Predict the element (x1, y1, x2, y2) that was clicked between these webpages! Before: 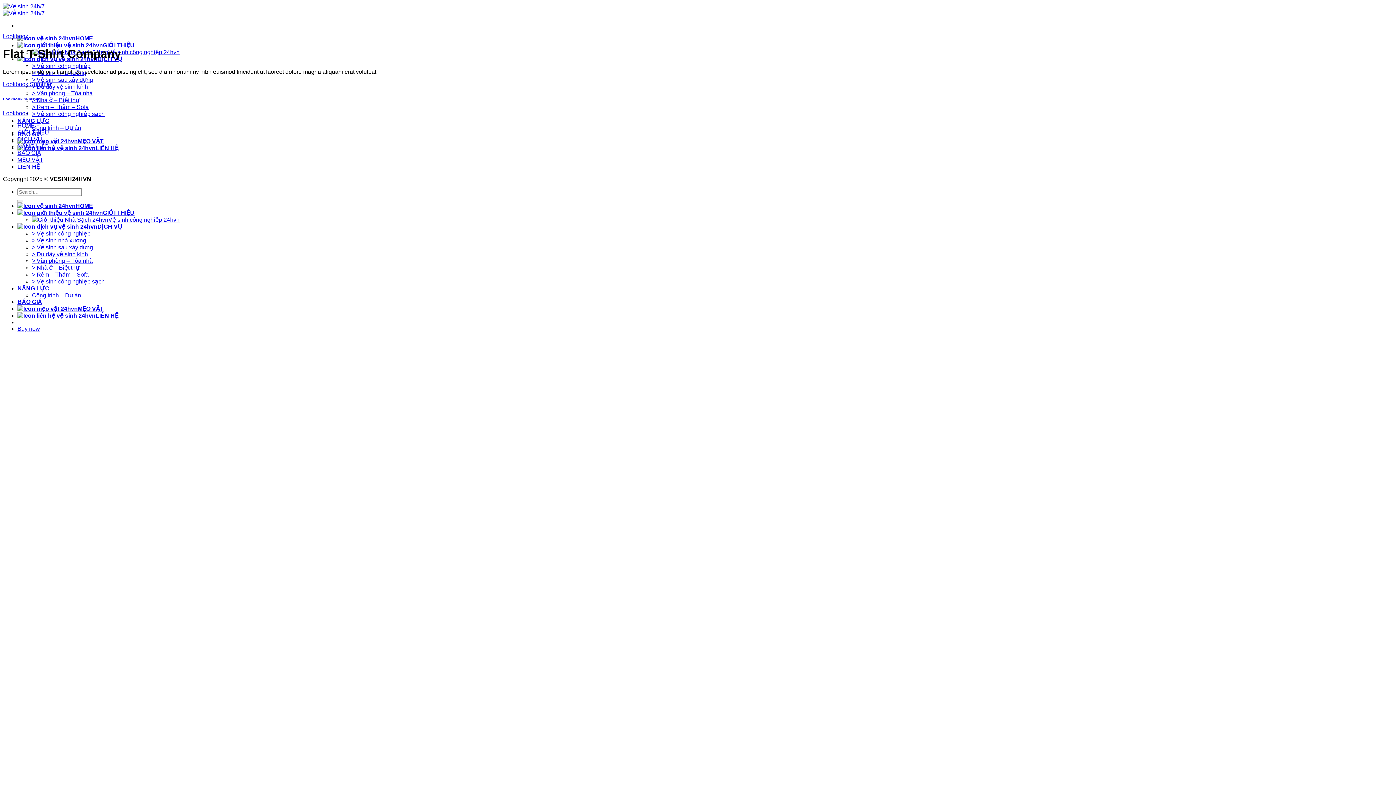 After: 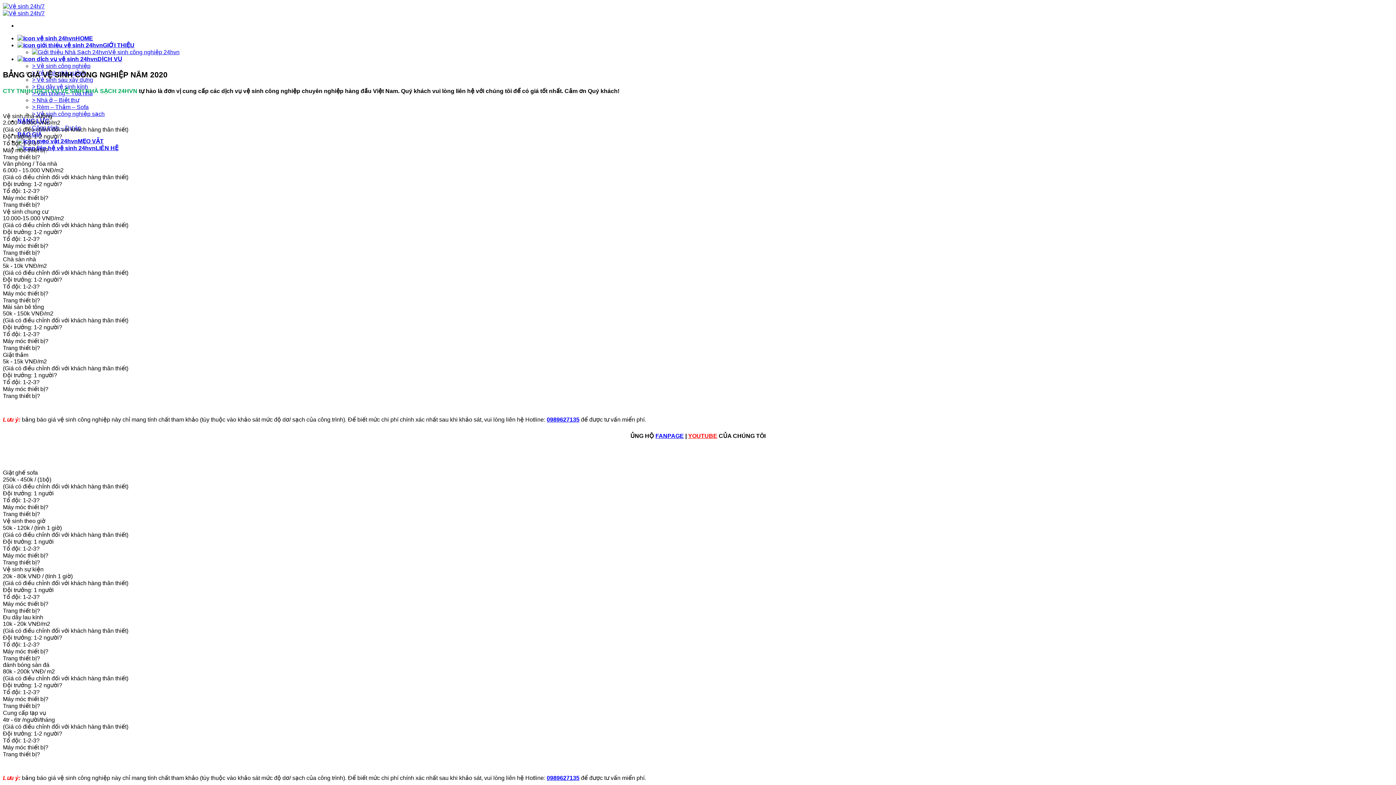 Action: bbox: (17, 149, 41, 155) label: BÁO GIÁ